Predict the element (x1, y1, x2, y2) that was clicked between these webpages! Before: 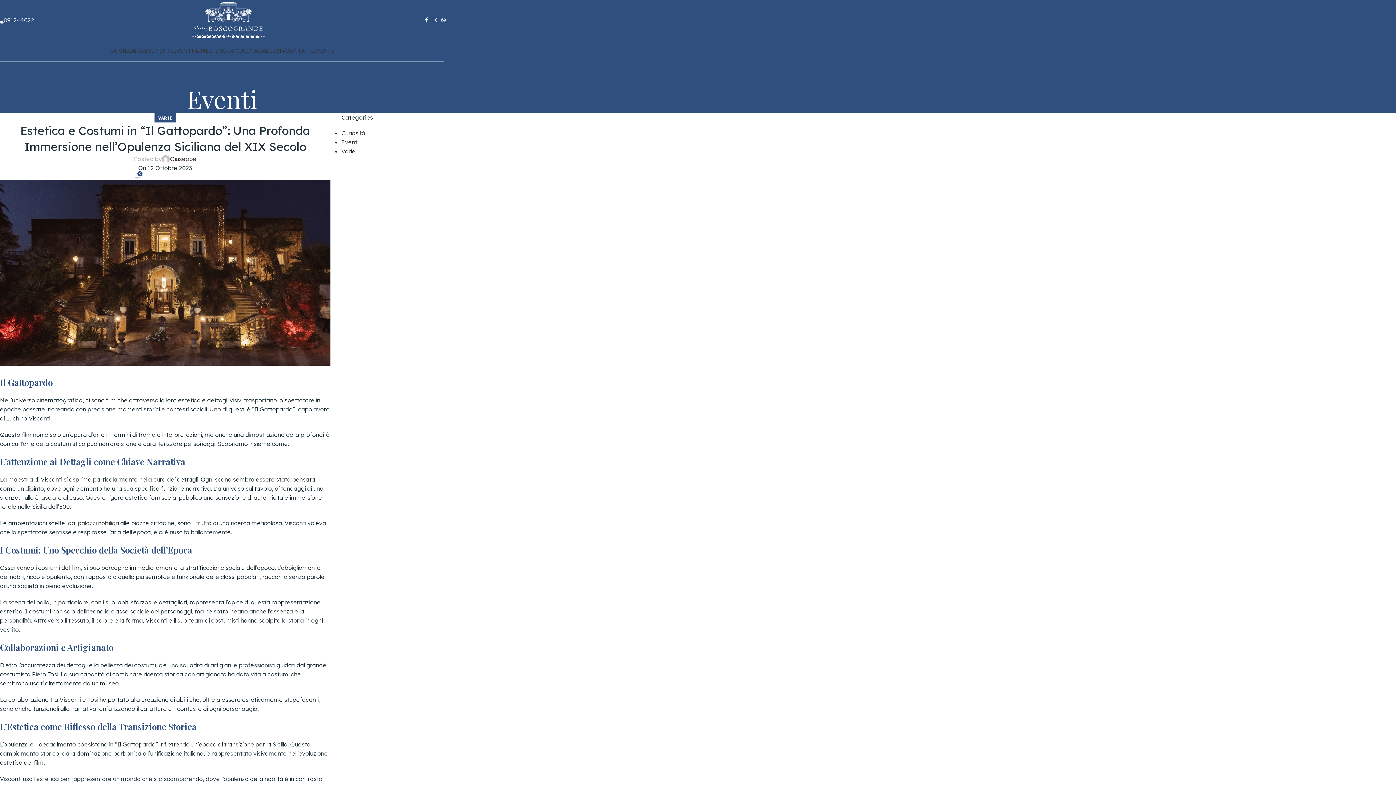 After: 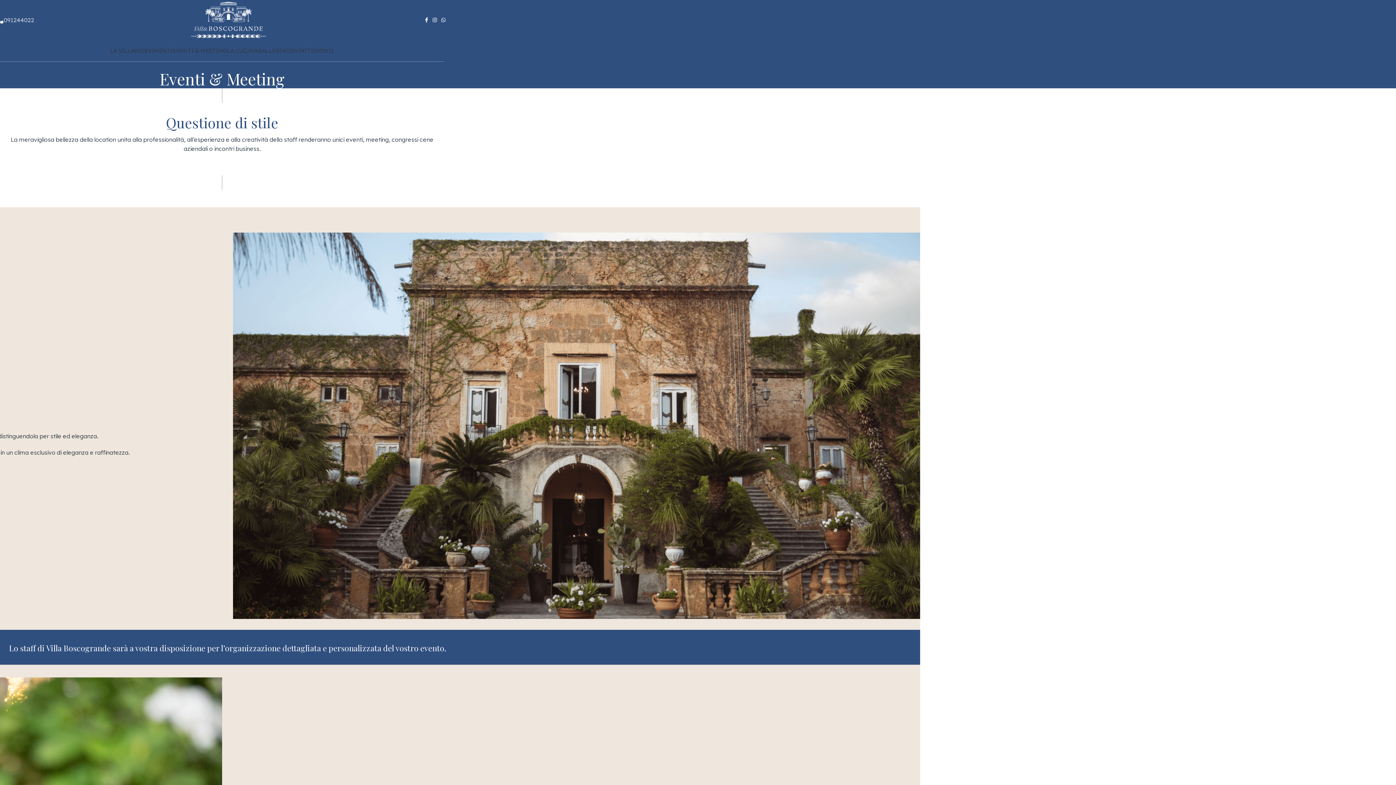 Action: bbox: (173, 43, 227, 58) label: EVENTI & MEETING